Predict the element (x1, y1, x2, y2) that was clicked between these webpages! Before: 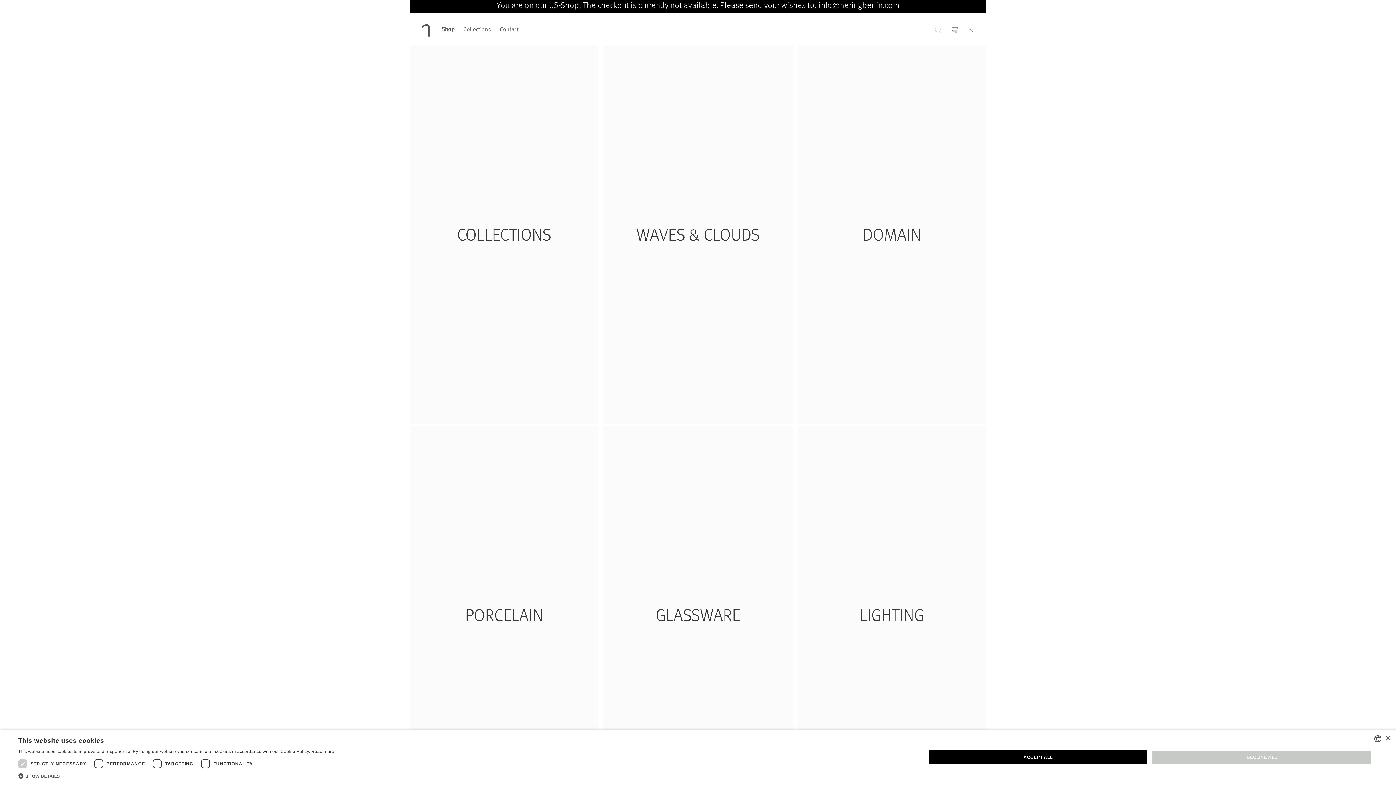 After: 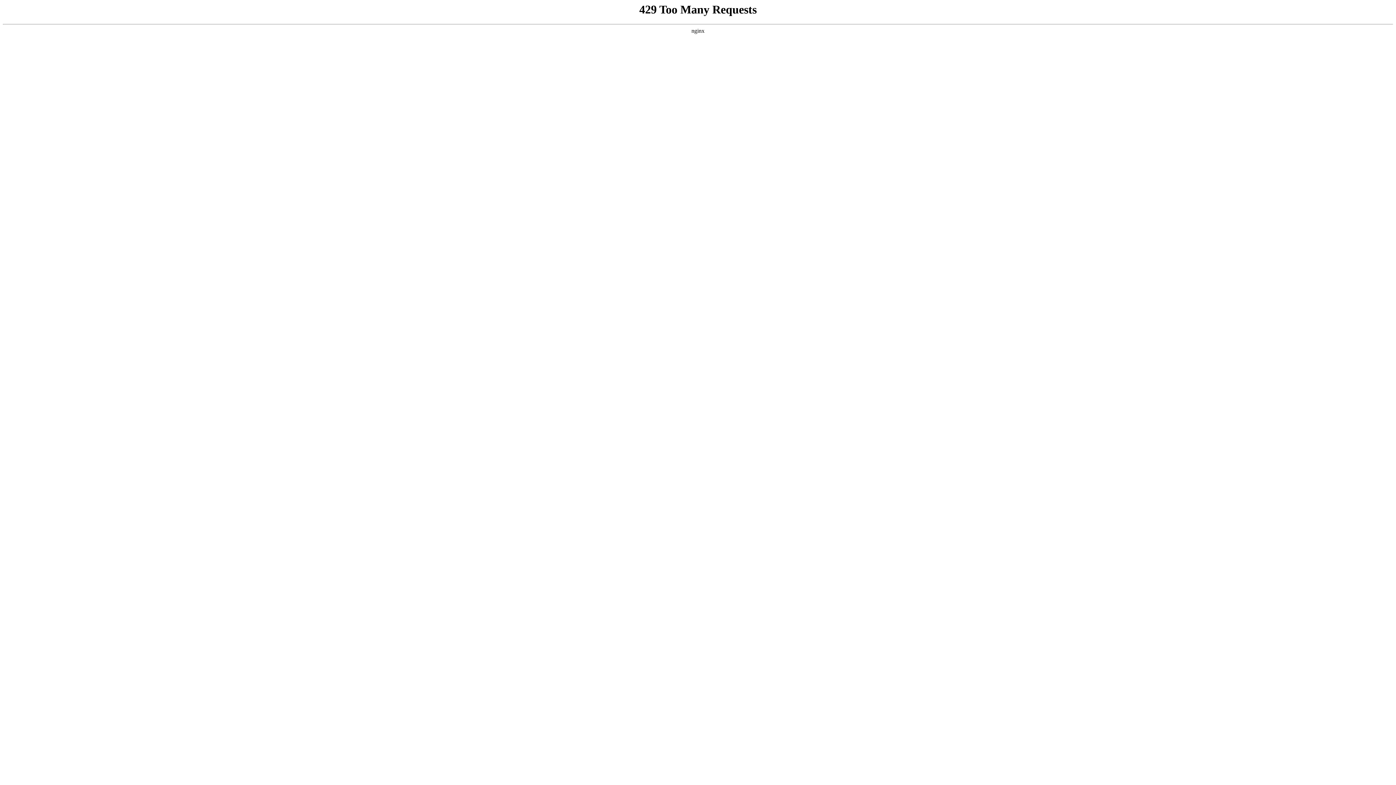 Action: bbox: (603, 46, 792, 423) label: WAVES & CLOUDS